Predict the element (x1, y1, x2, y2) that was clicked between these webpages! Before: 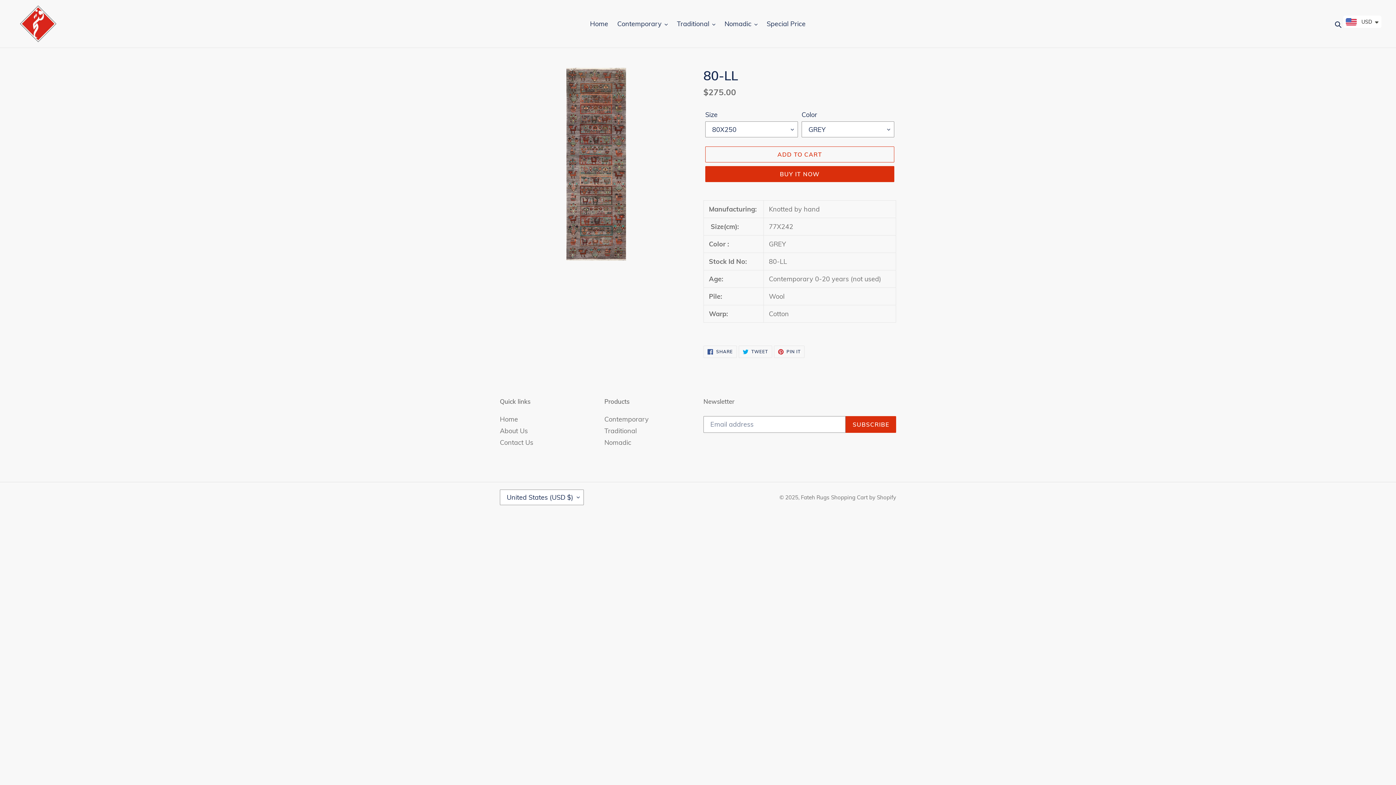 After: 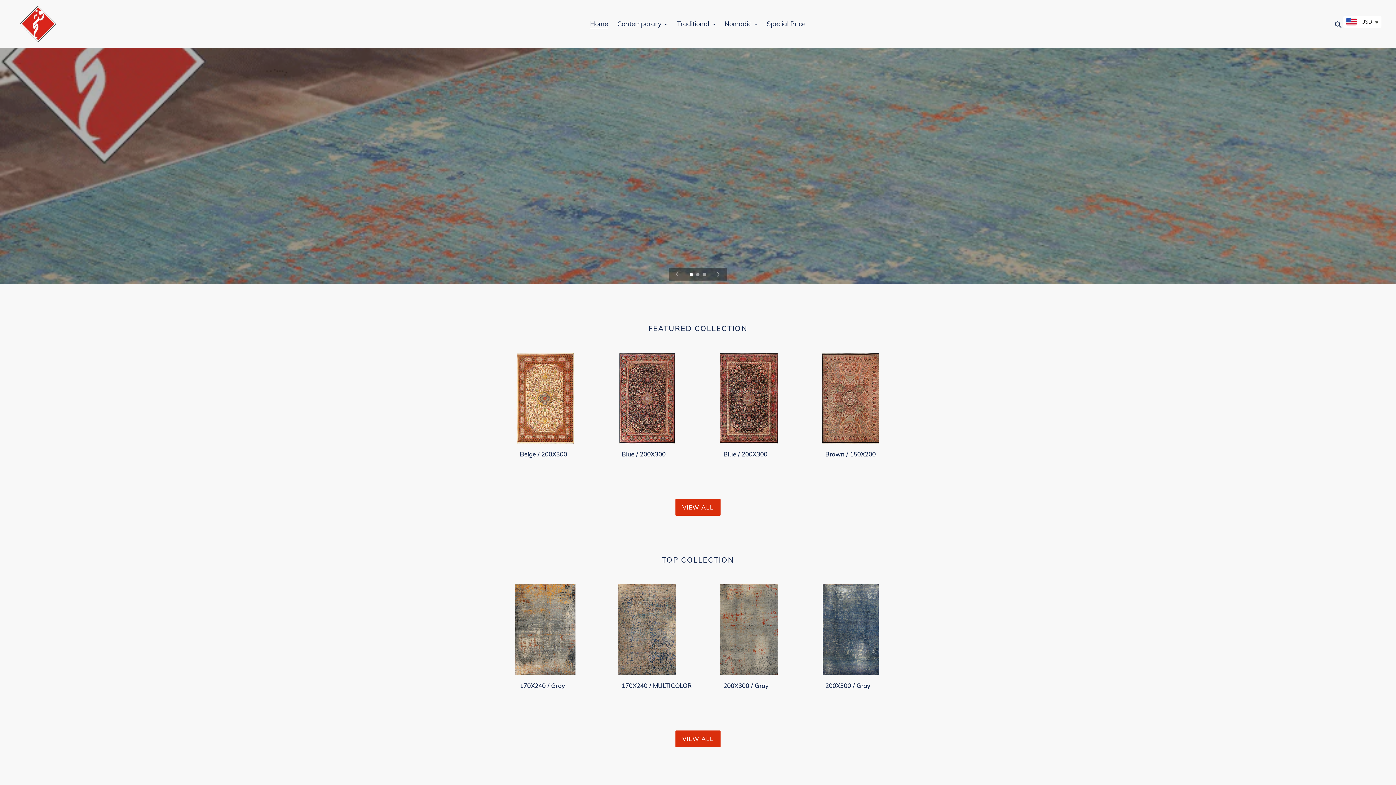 Action: label: Home bbox: (500, 415, 518, 423)